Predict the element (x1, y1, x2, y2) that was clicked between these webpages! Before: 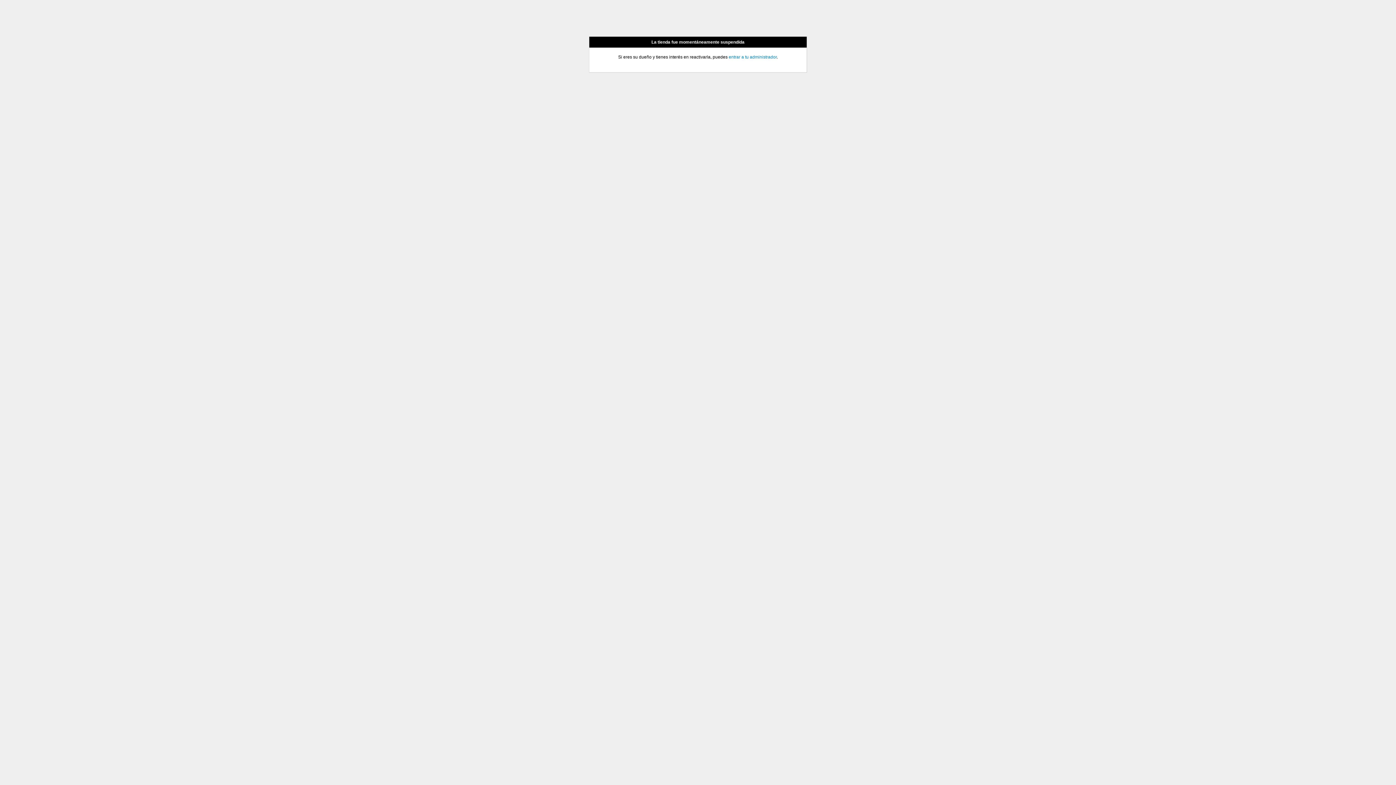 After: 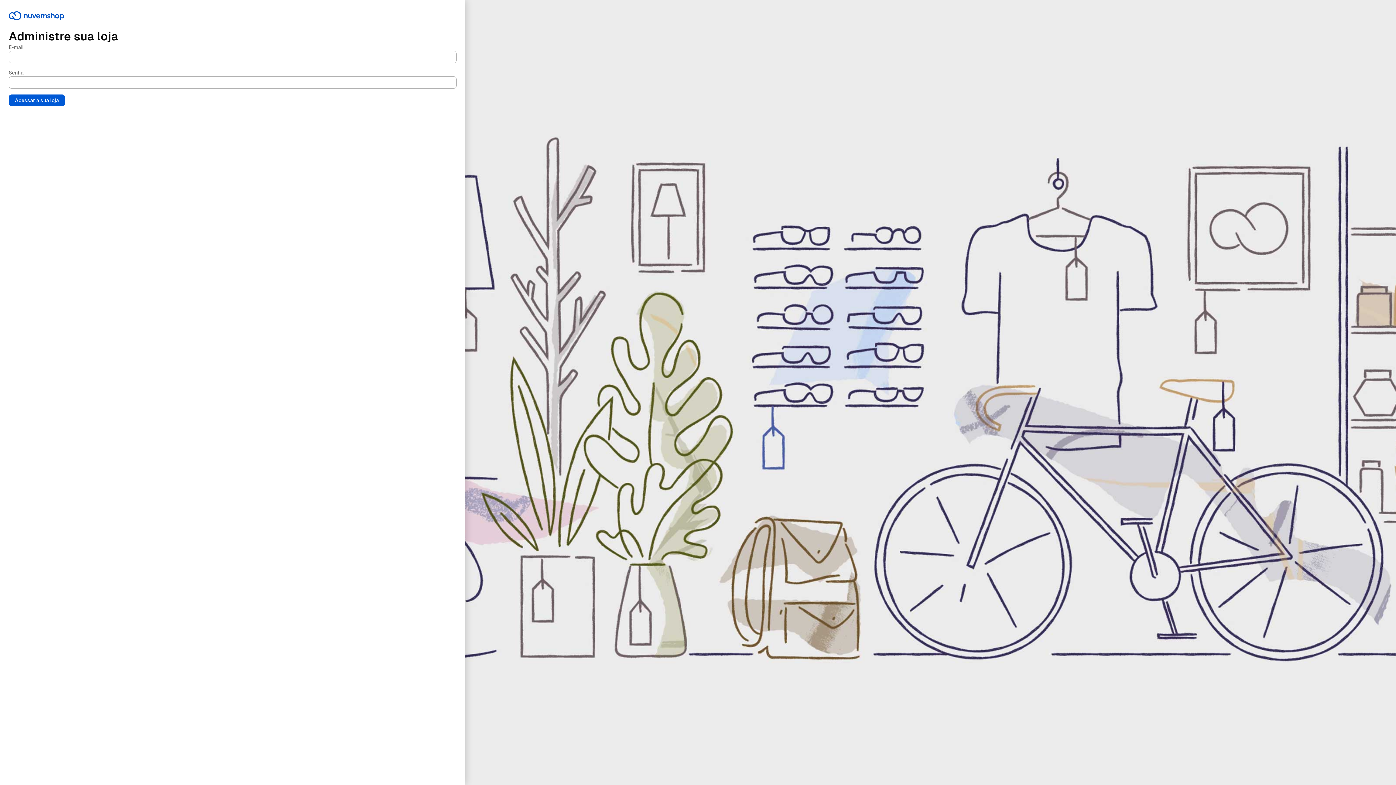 Action: bbox: (728, 54, 776, 59) label: entrar a tu administrador